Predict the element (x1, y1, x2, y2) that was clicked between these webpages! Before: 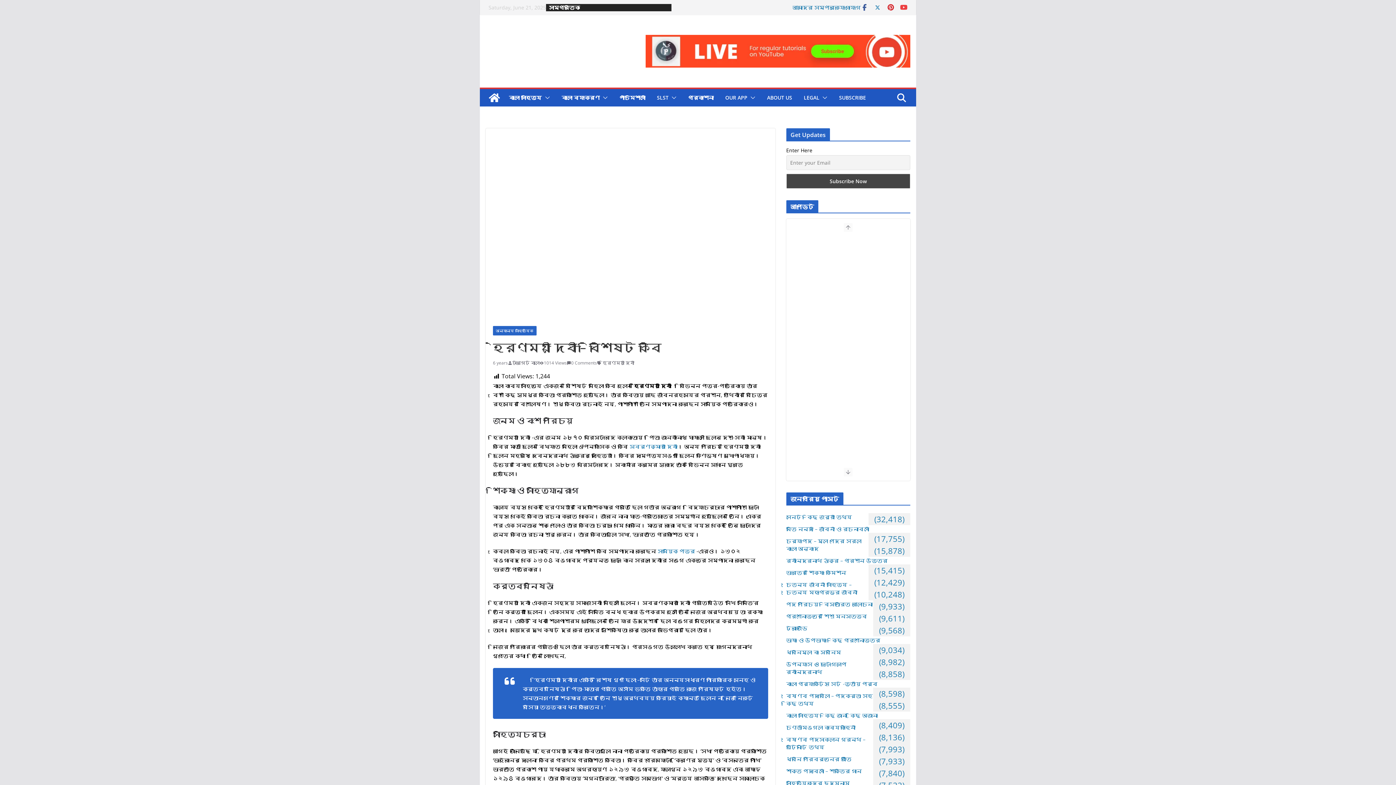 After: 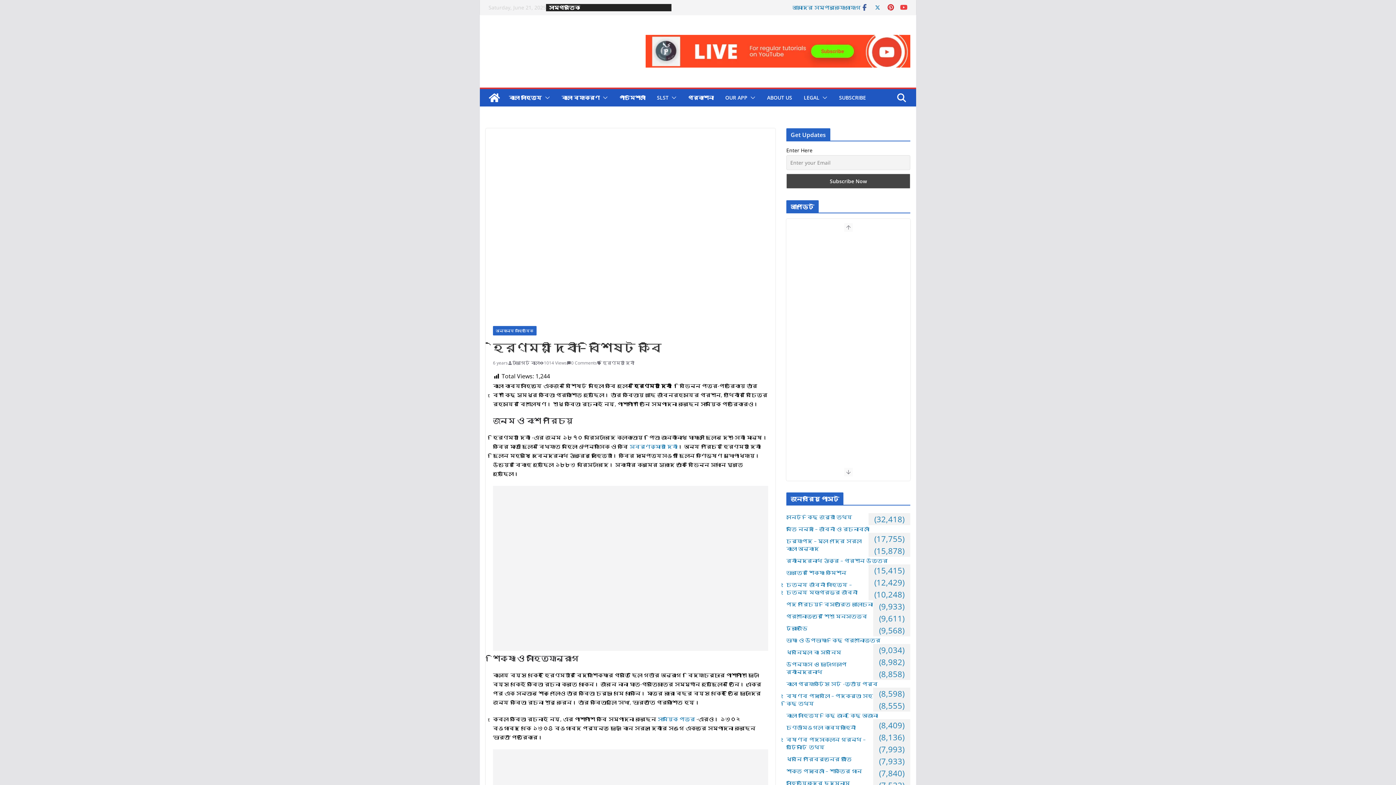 Action: bbox: (874, 3, 881, 11)